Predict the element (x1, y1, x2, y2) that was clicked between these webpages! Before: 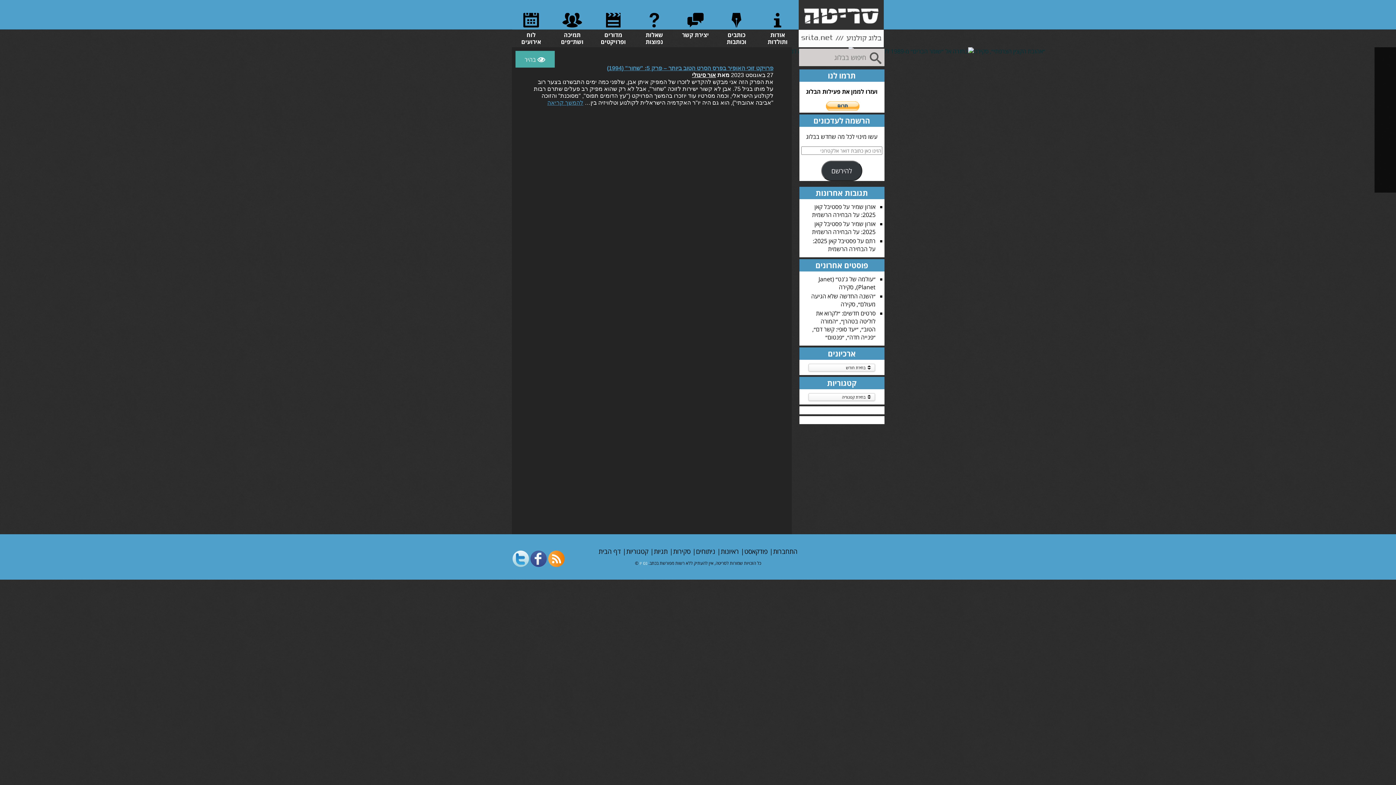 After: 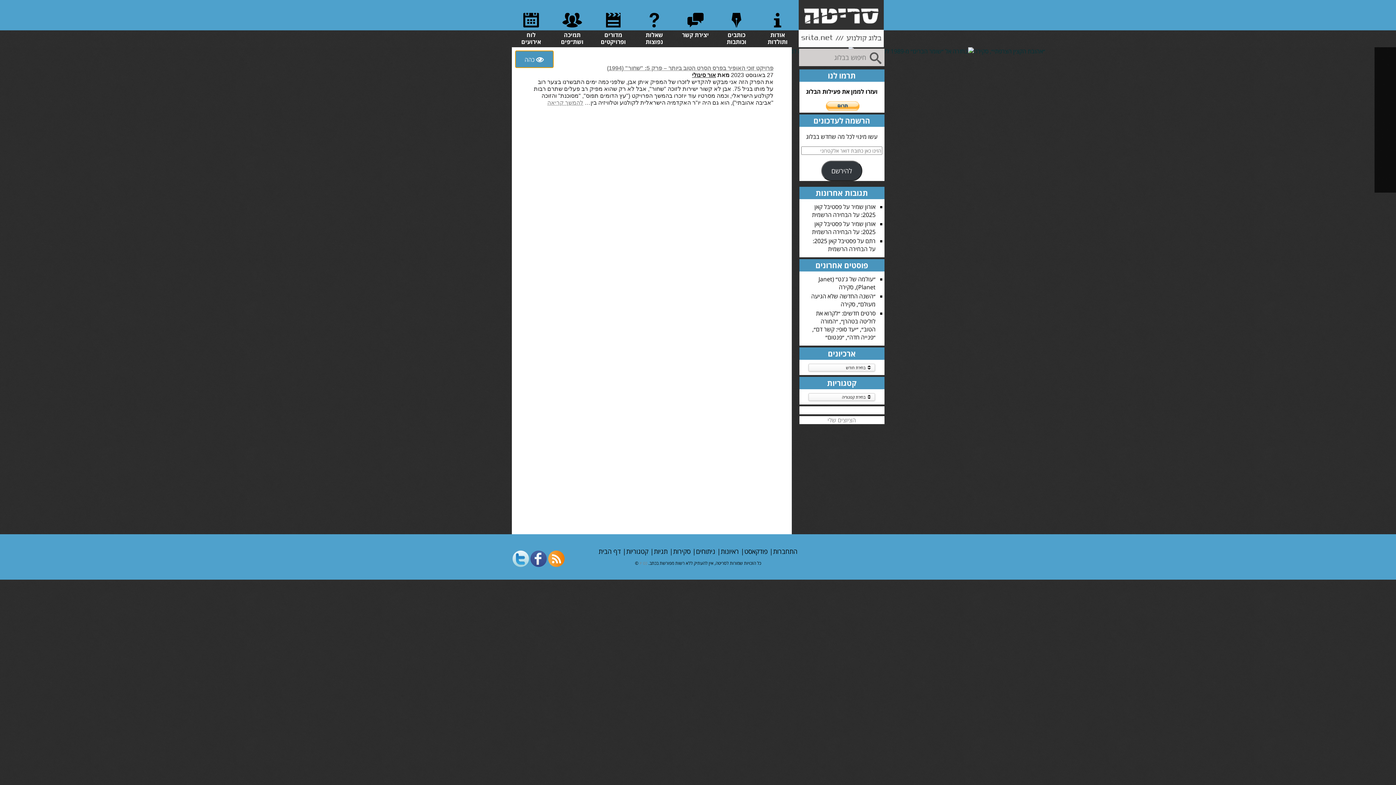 Action: bbox: (515, 50, 554, 67) label:  